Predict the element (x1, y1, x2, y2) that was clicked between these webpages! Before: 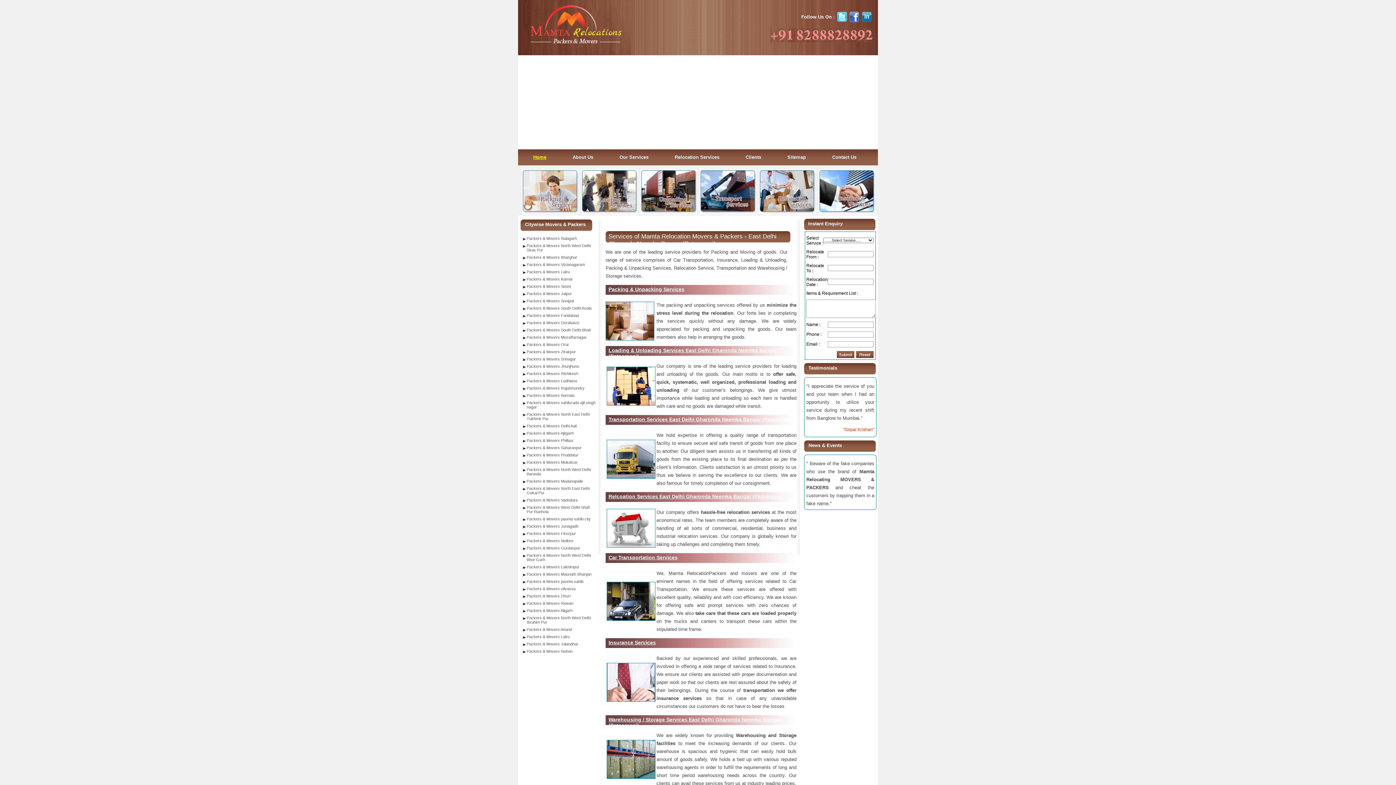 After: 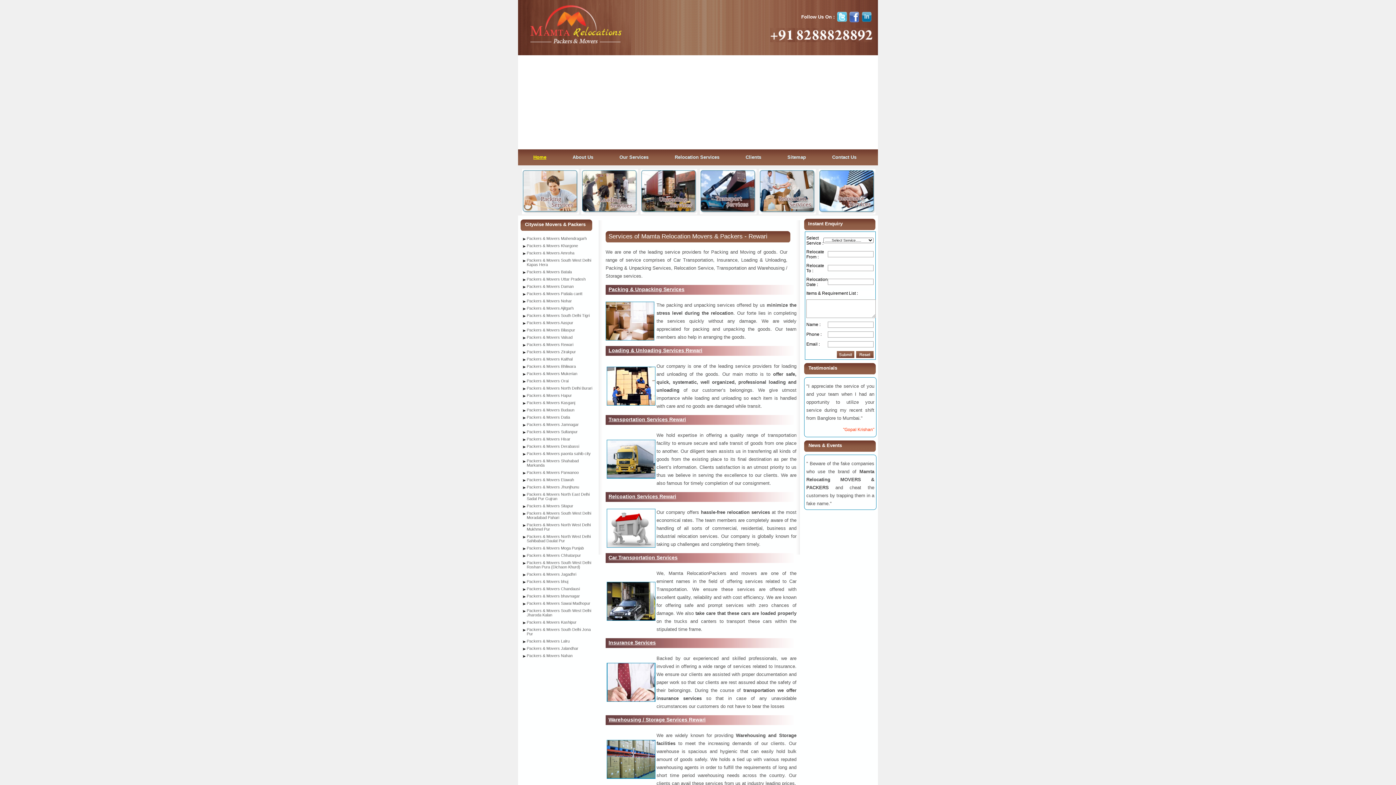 Action: label: Packers & Movers Rewari bbox: (526, 601, 573, 605)